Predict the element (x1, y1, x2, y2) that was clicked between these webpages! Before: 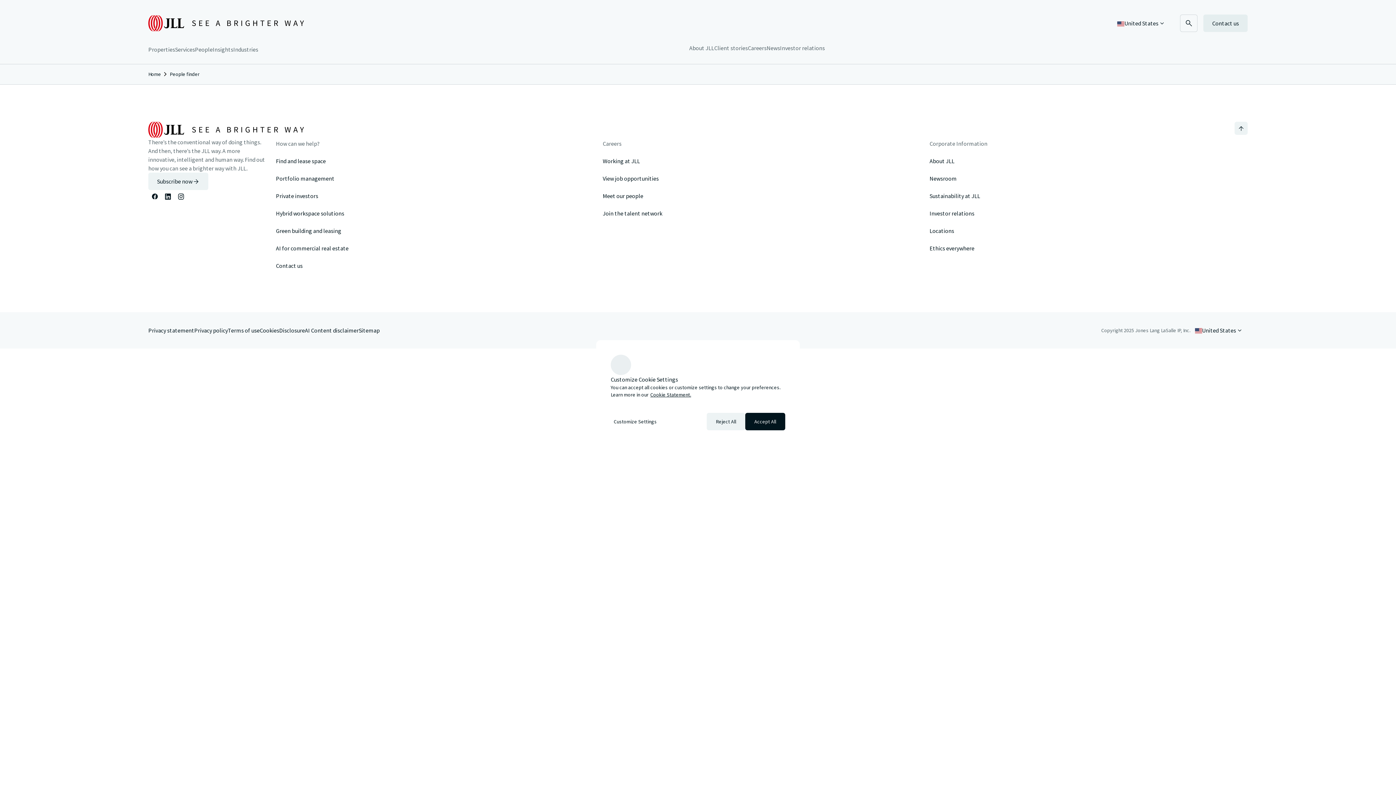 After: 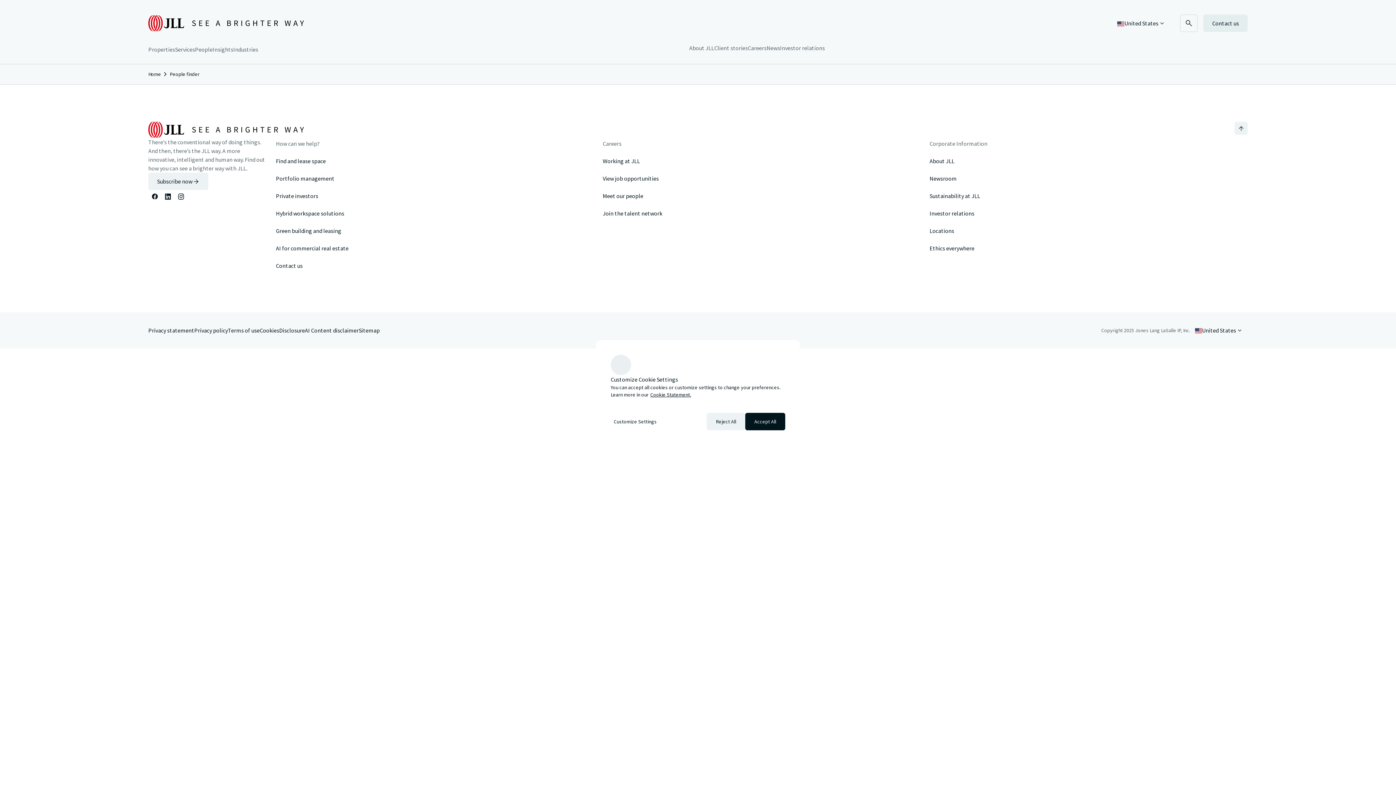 Action: label: Facebook bbox: (148, 190, 161, 197)